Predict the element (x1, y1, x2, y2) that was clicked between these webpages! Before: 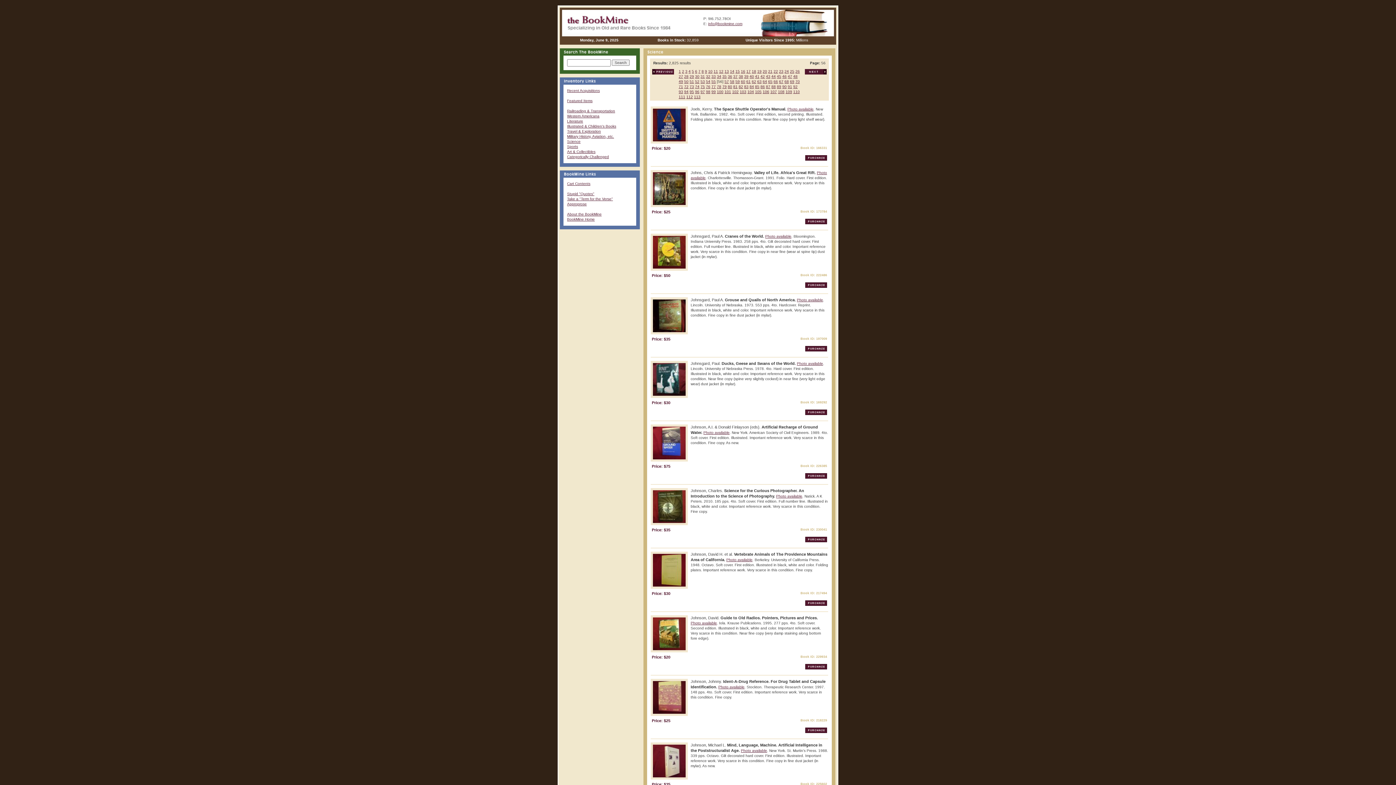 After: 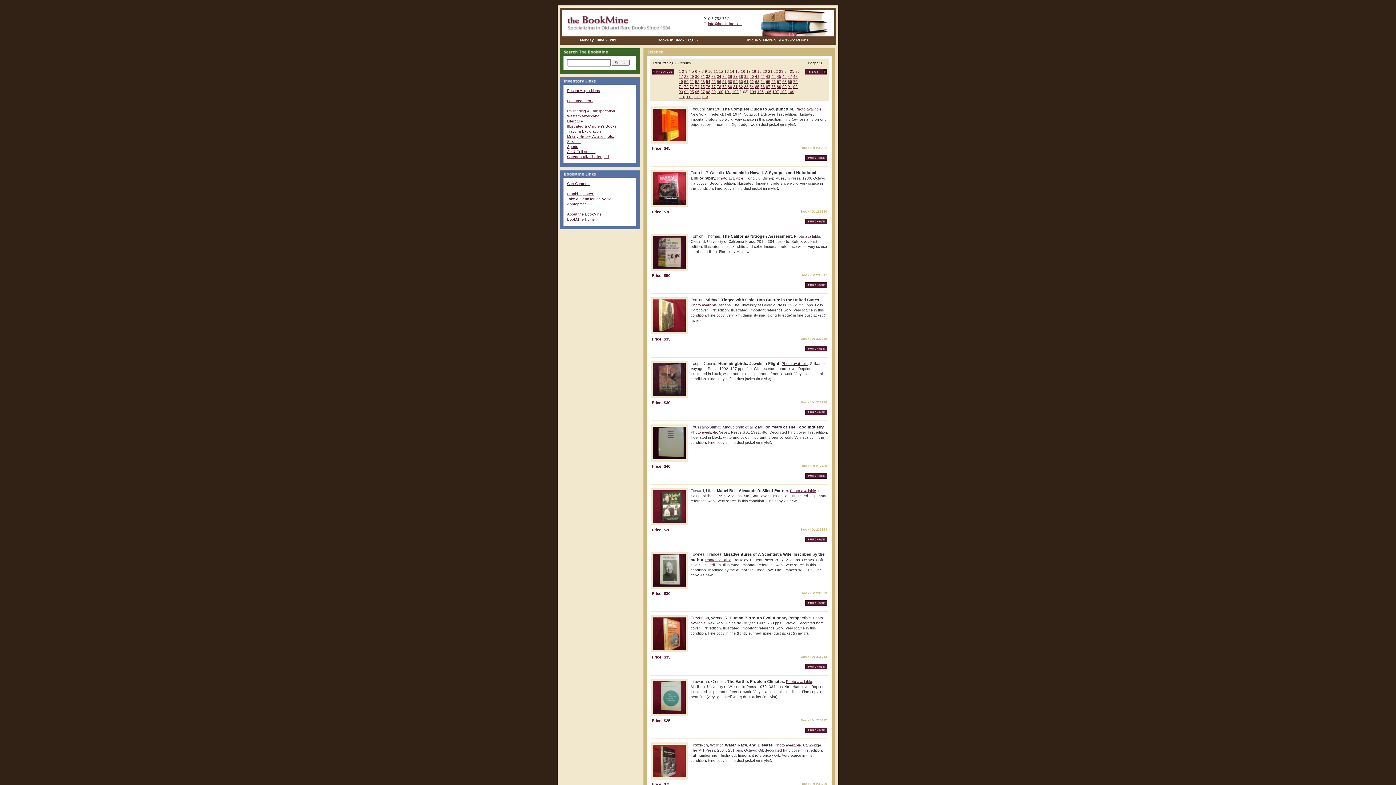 Action: bbox: (740, 89, 746, 93) label: 103